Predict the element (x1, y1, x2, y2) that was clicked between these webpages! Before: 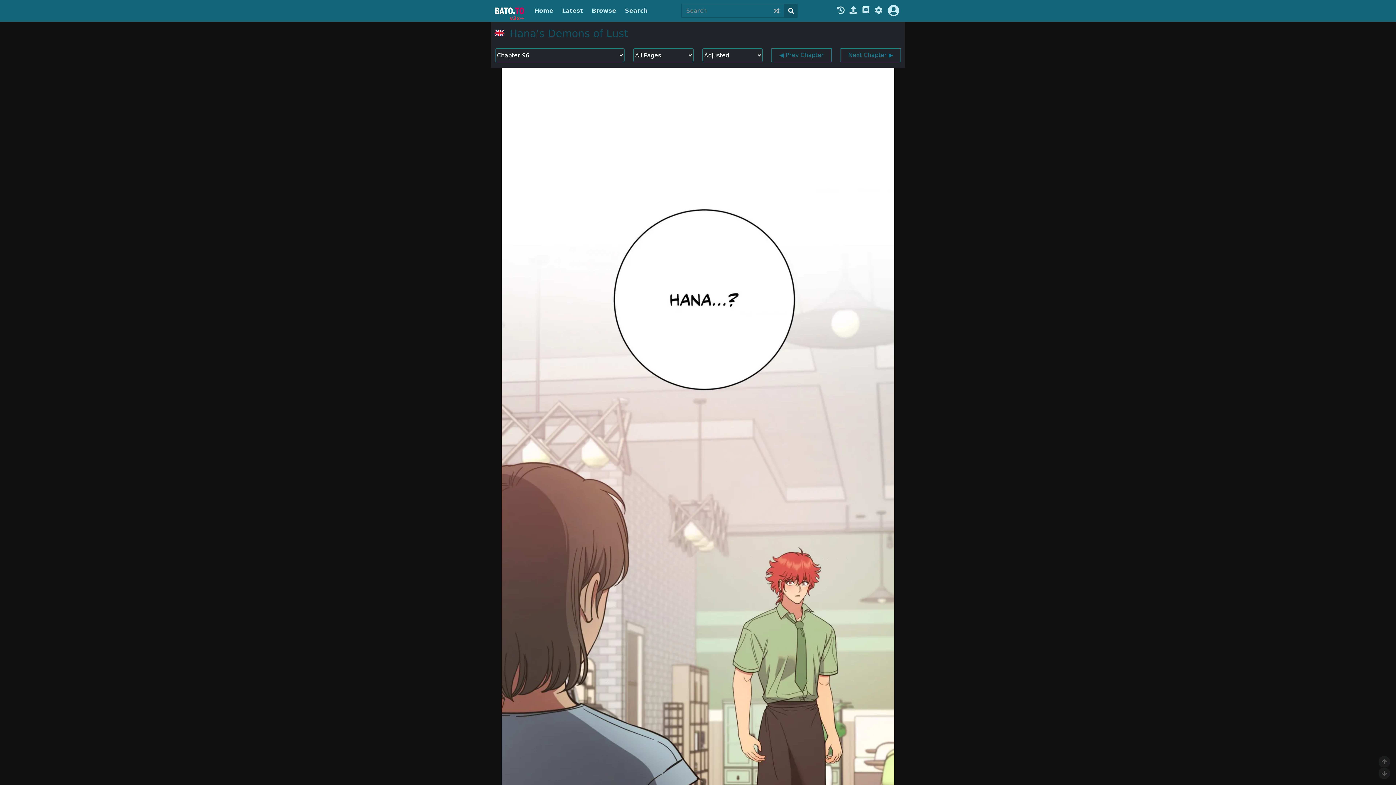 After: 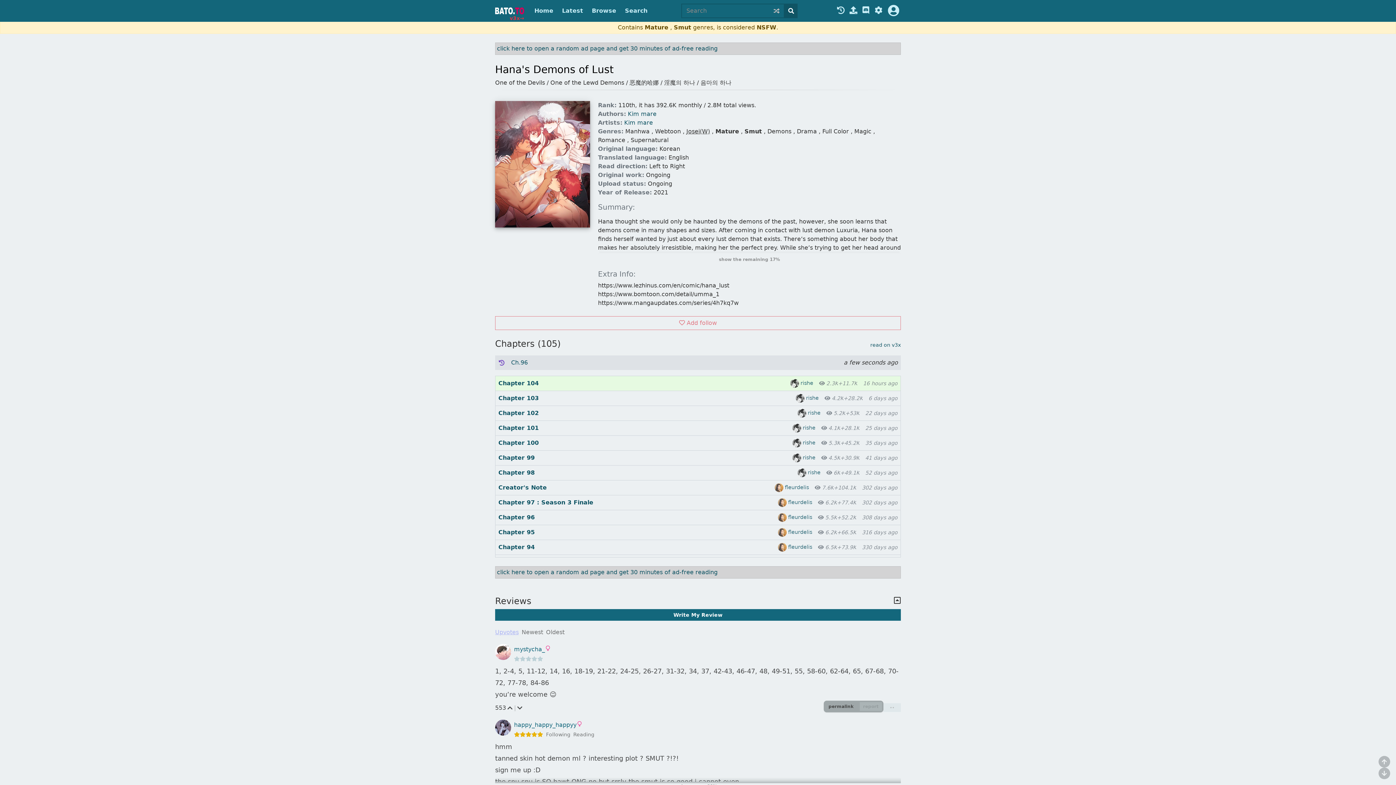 Action: bbox: (509, 27, 628, 39) label: Hana's Demons of Lust